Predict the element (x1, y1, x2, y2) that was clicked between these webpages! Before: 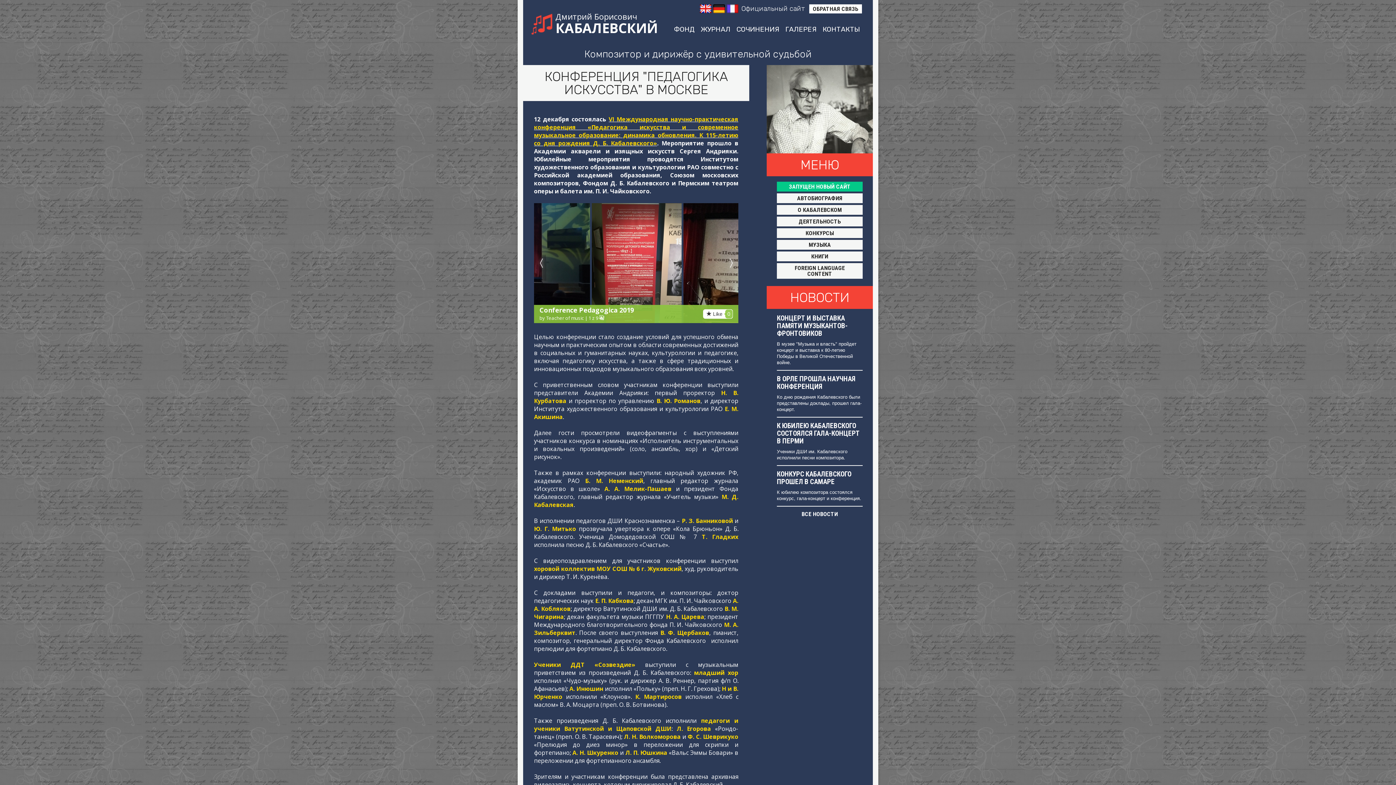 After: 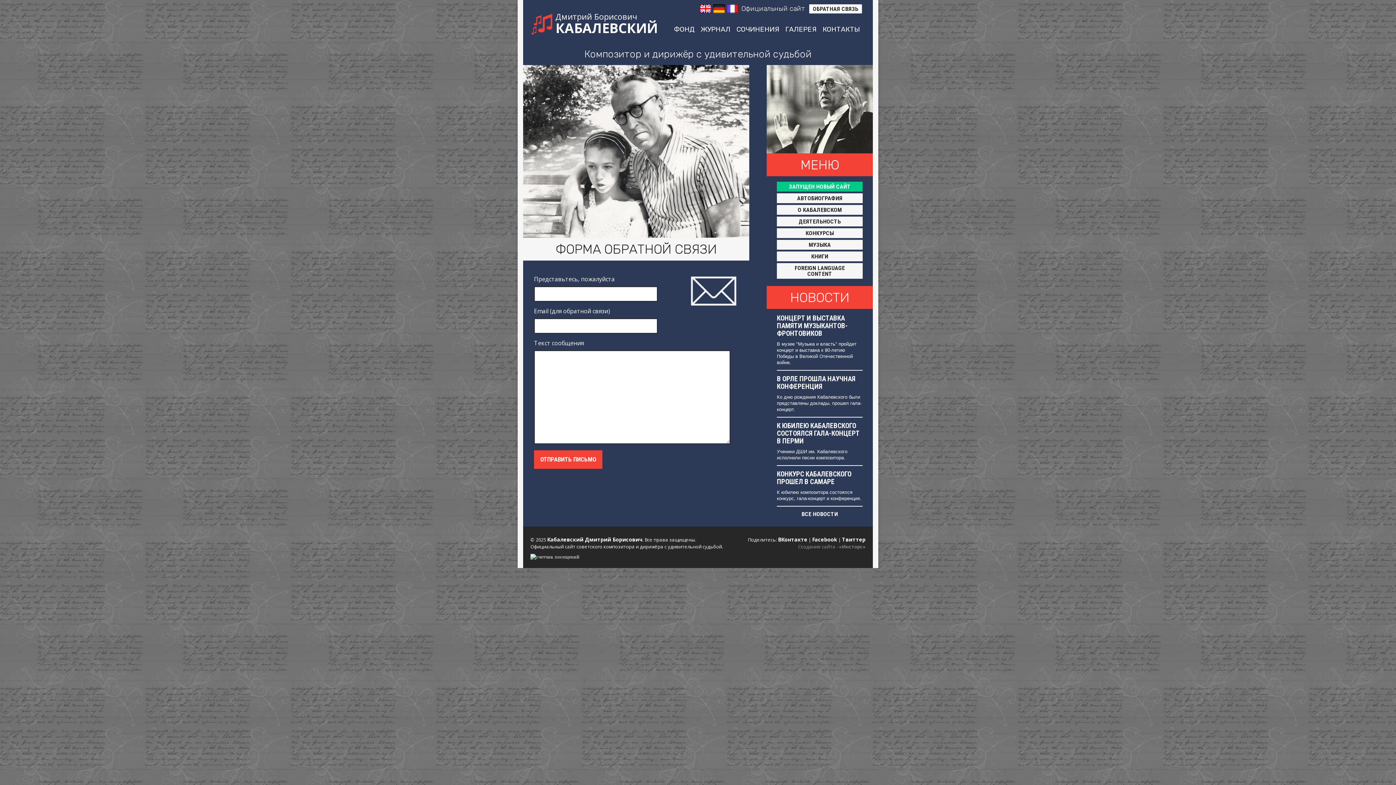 Action: bbox: (809, 4, 862, 13) label: ОБРАТНАЯ СВЯЗЬ